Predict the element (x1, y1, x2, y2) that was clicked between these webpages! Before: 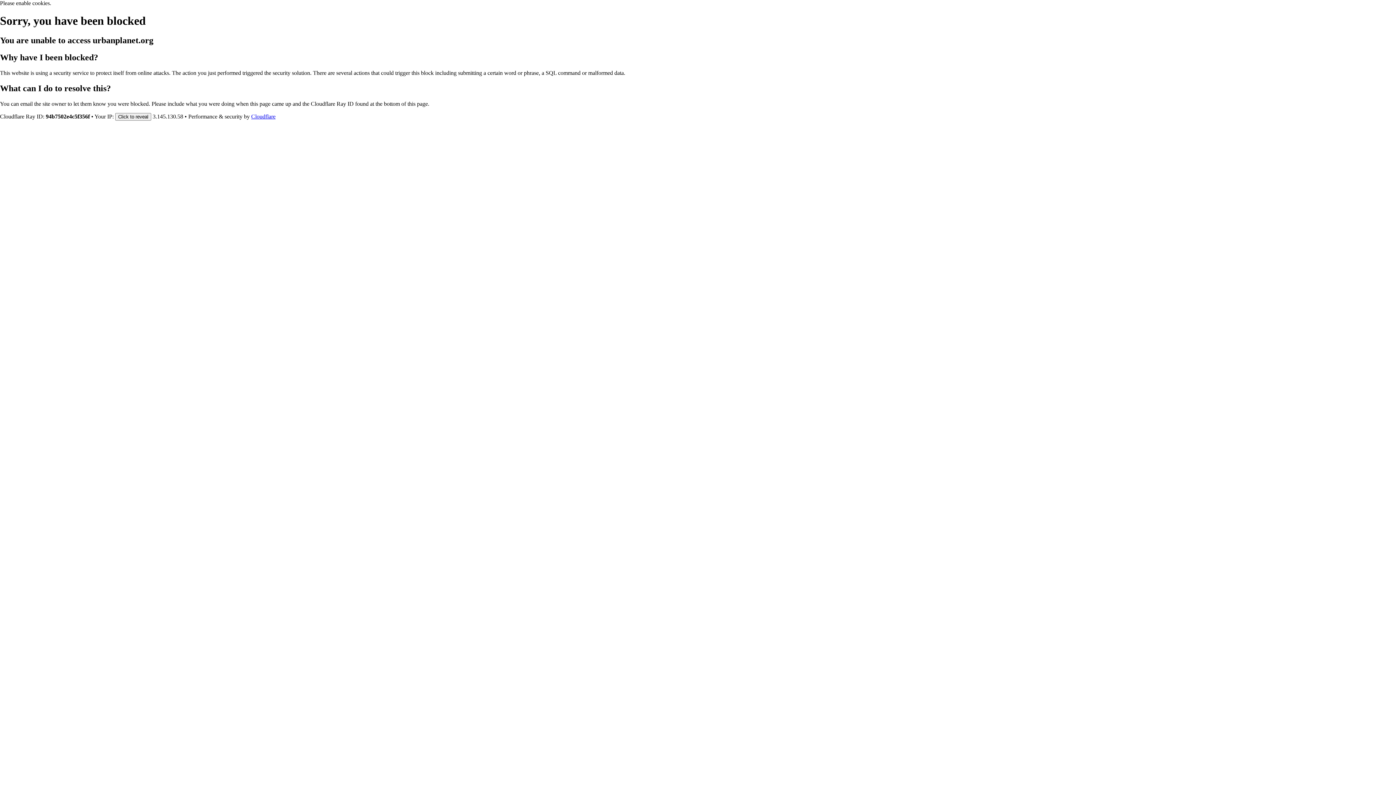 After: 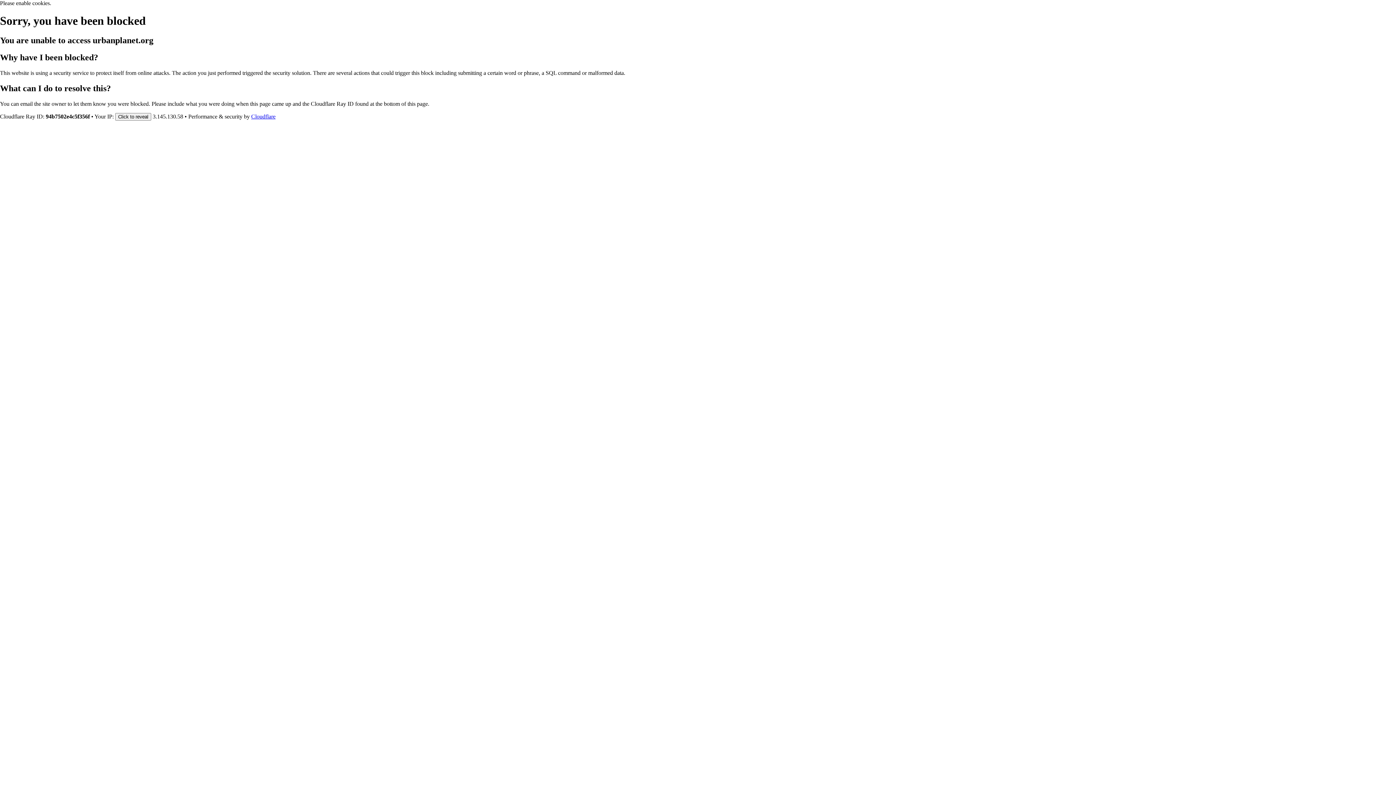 Action: bbox: (251, 113, 275, 119) label: Cloudflare